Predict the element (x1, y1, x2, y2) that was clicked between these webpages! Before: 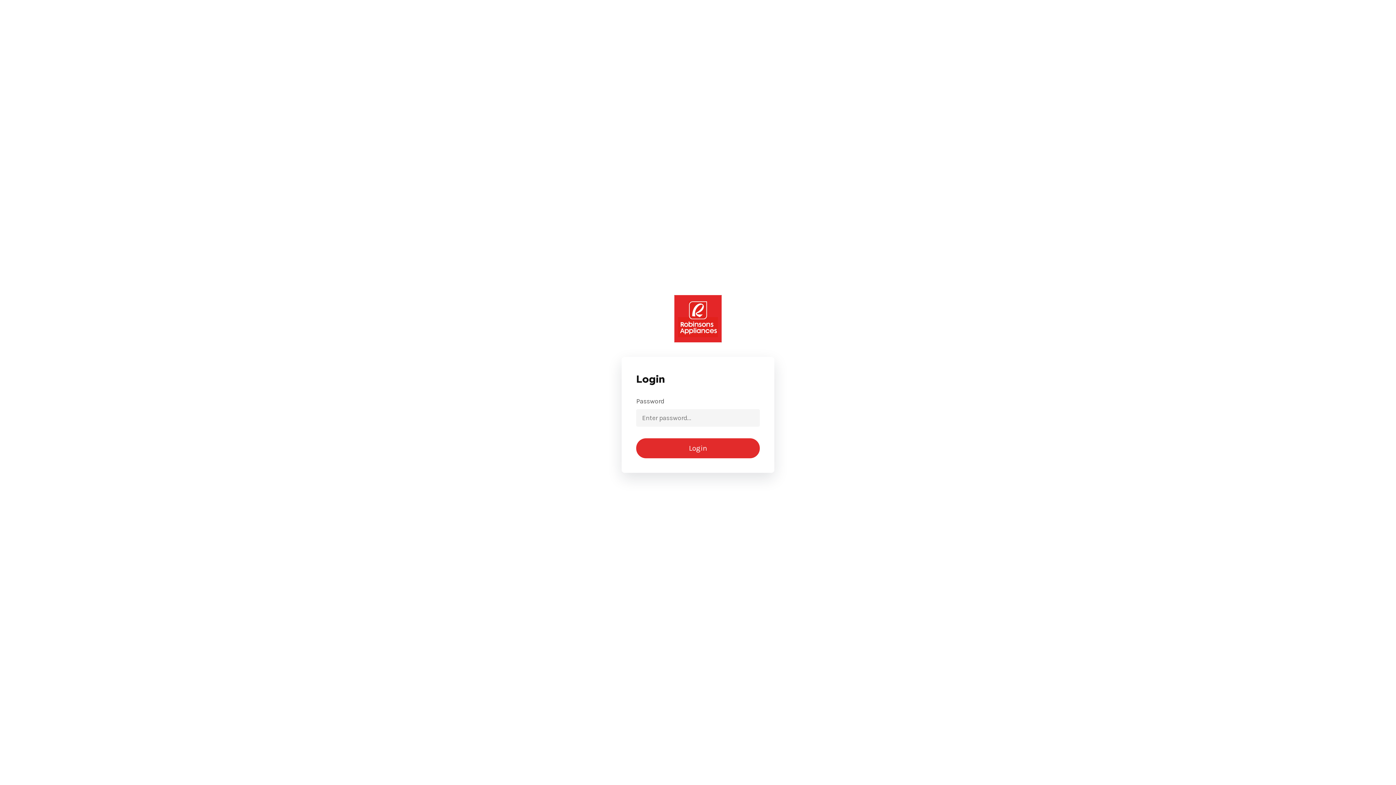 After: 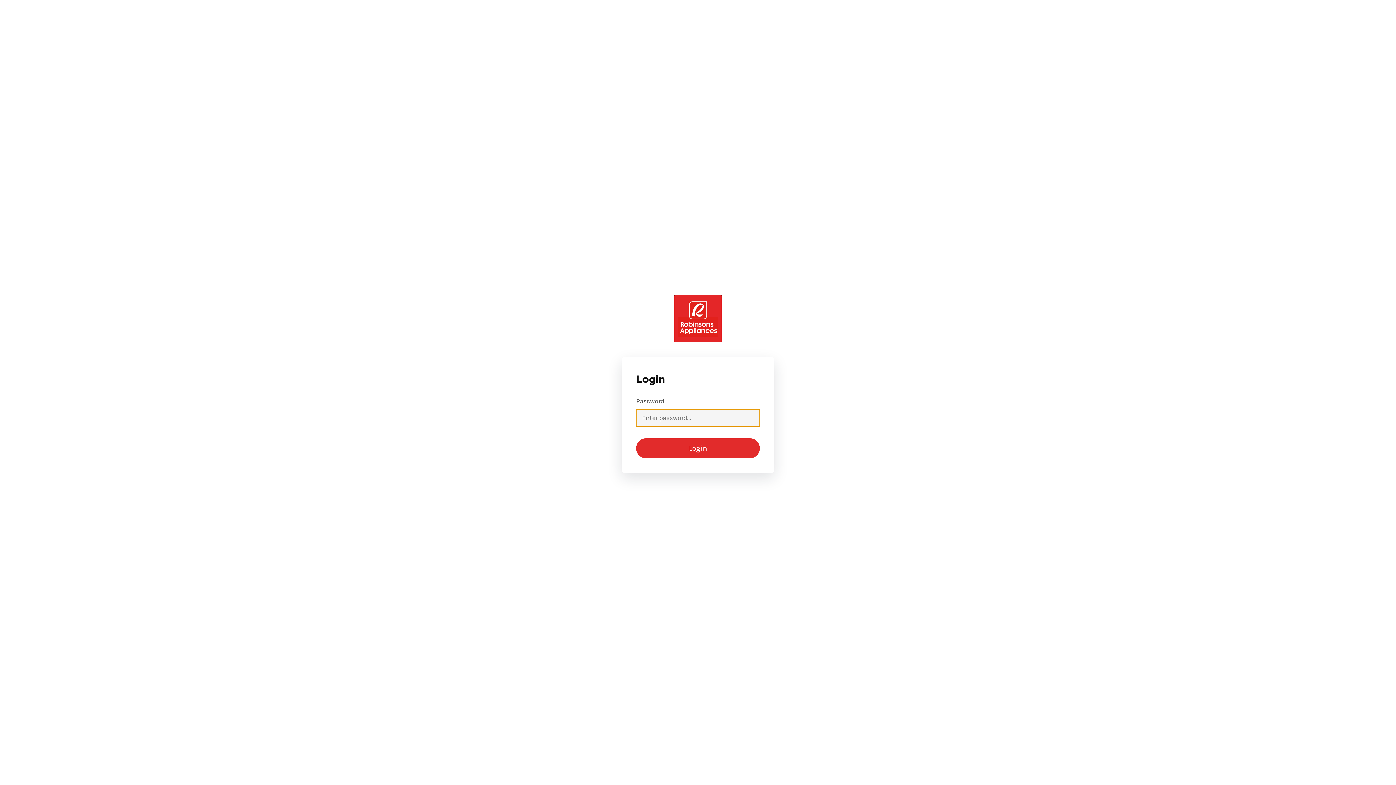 Action: bbox: (636, 438, 760, 458) label: Login